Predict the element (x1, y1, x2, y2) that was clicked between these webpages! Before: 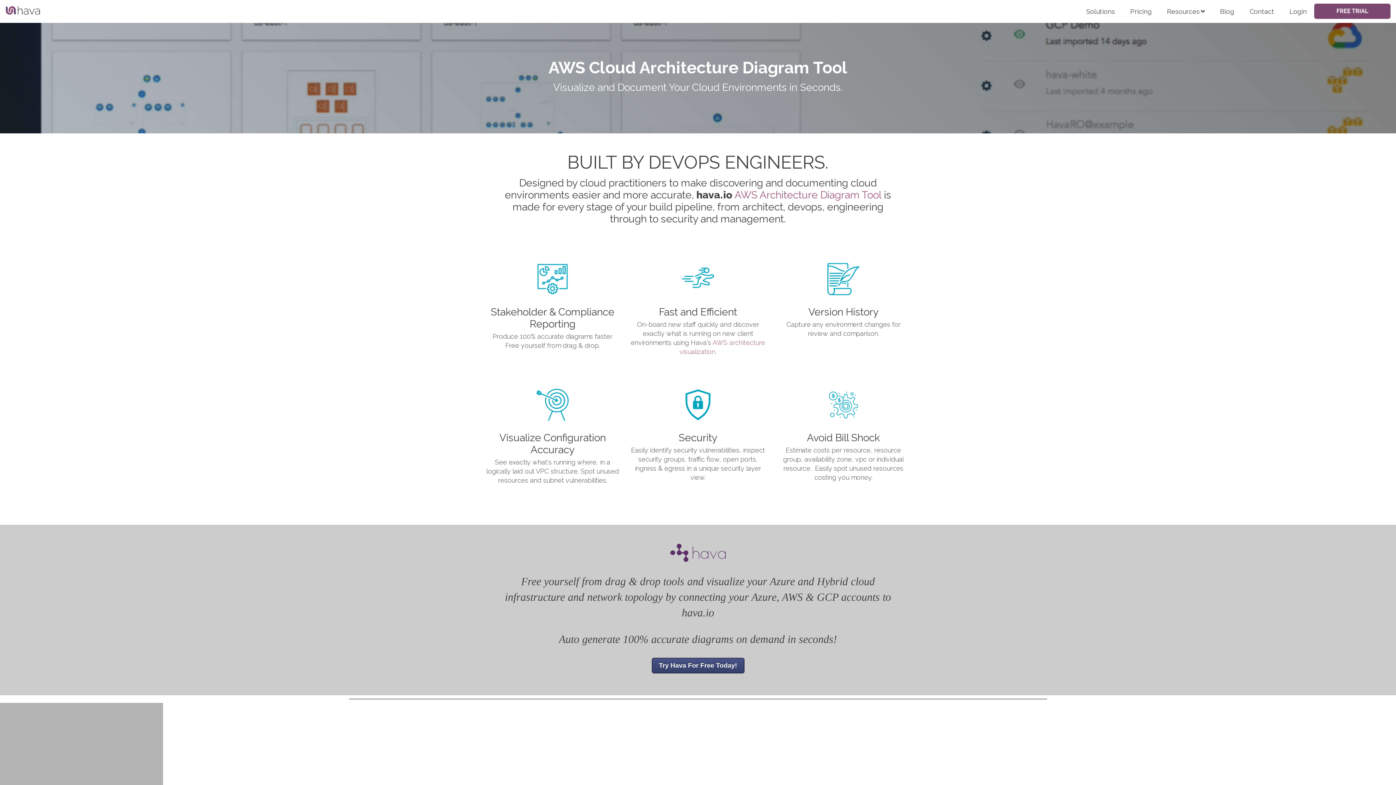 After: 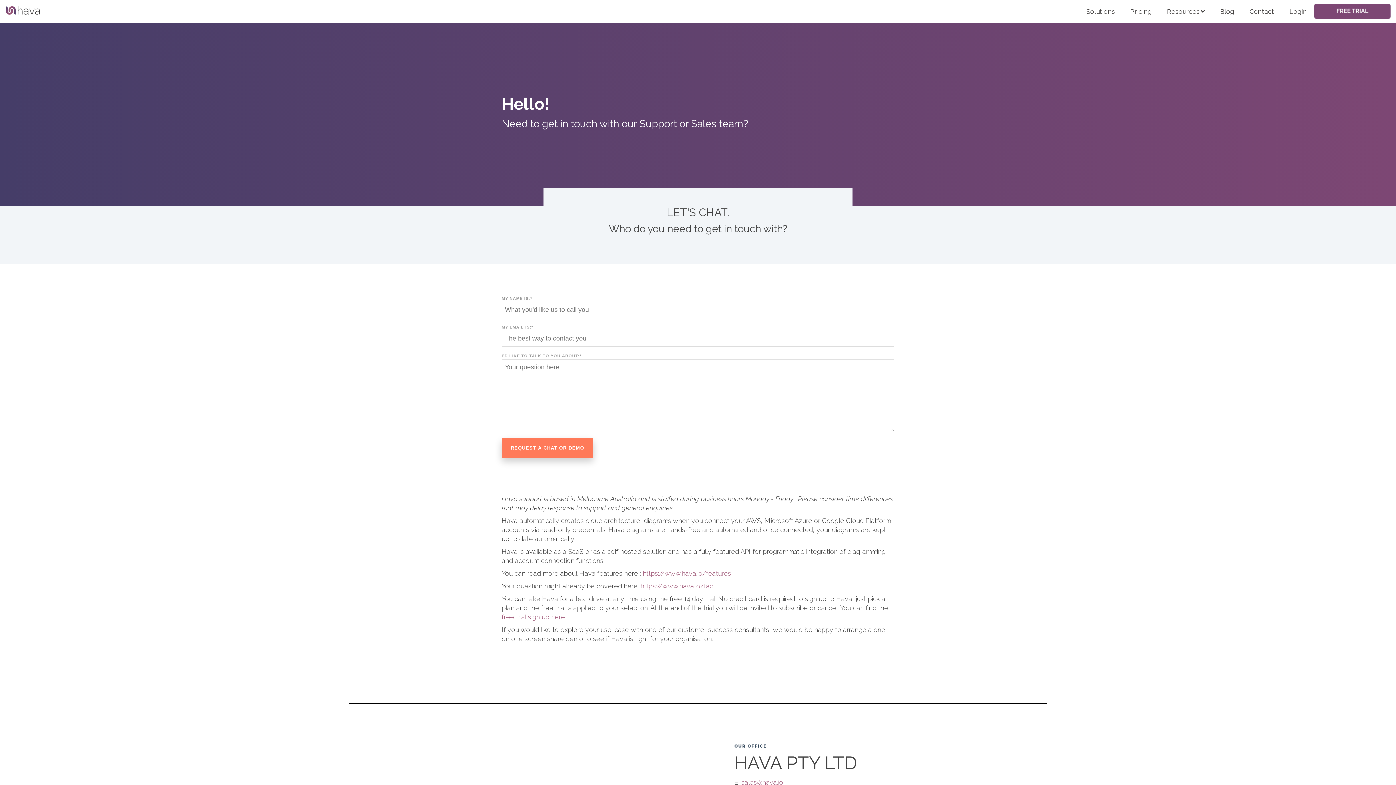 Action: bbox: (1248, 3, 1276, 19) label: Contact